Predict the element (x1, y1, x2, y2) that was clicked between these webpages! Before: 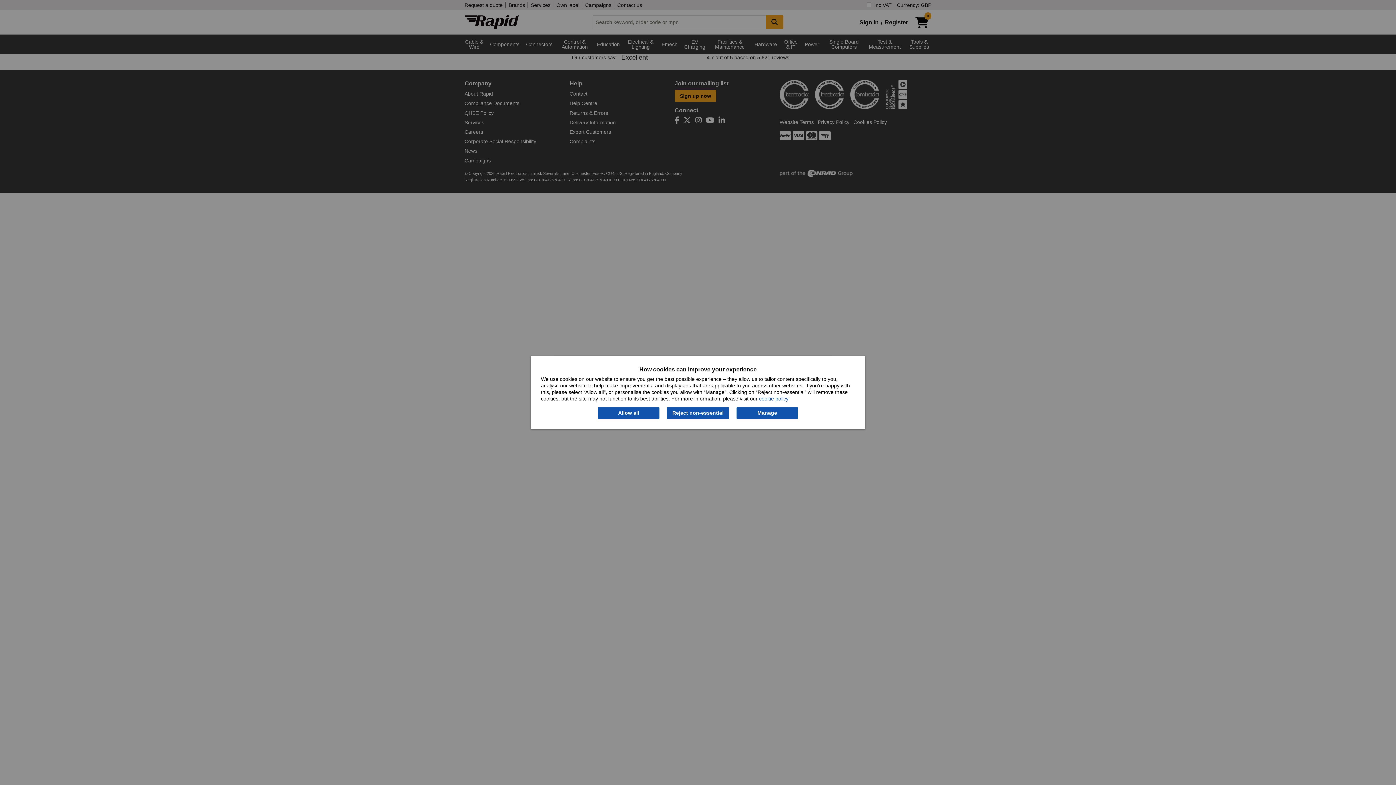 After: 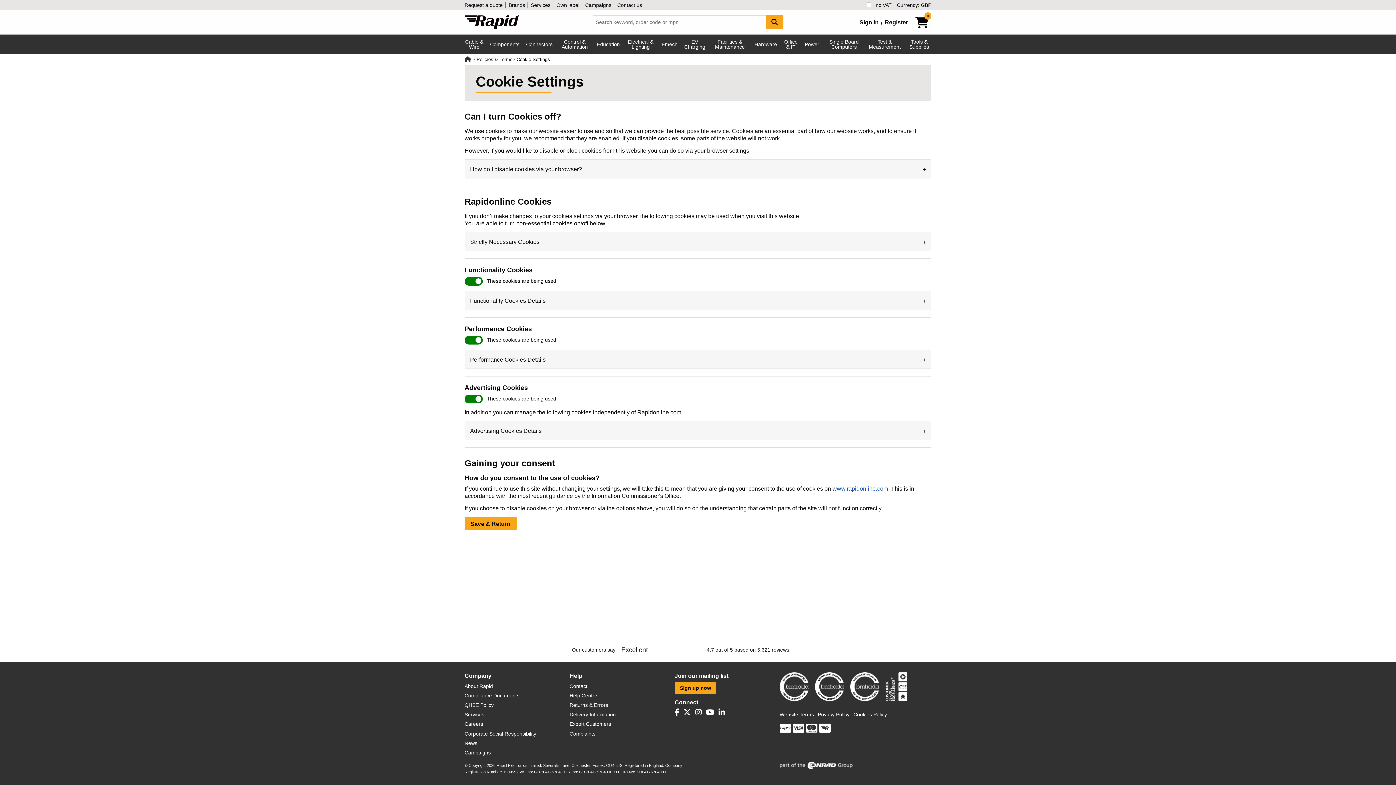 Action: label: Manage bbox: (736, 407, 798, 419)